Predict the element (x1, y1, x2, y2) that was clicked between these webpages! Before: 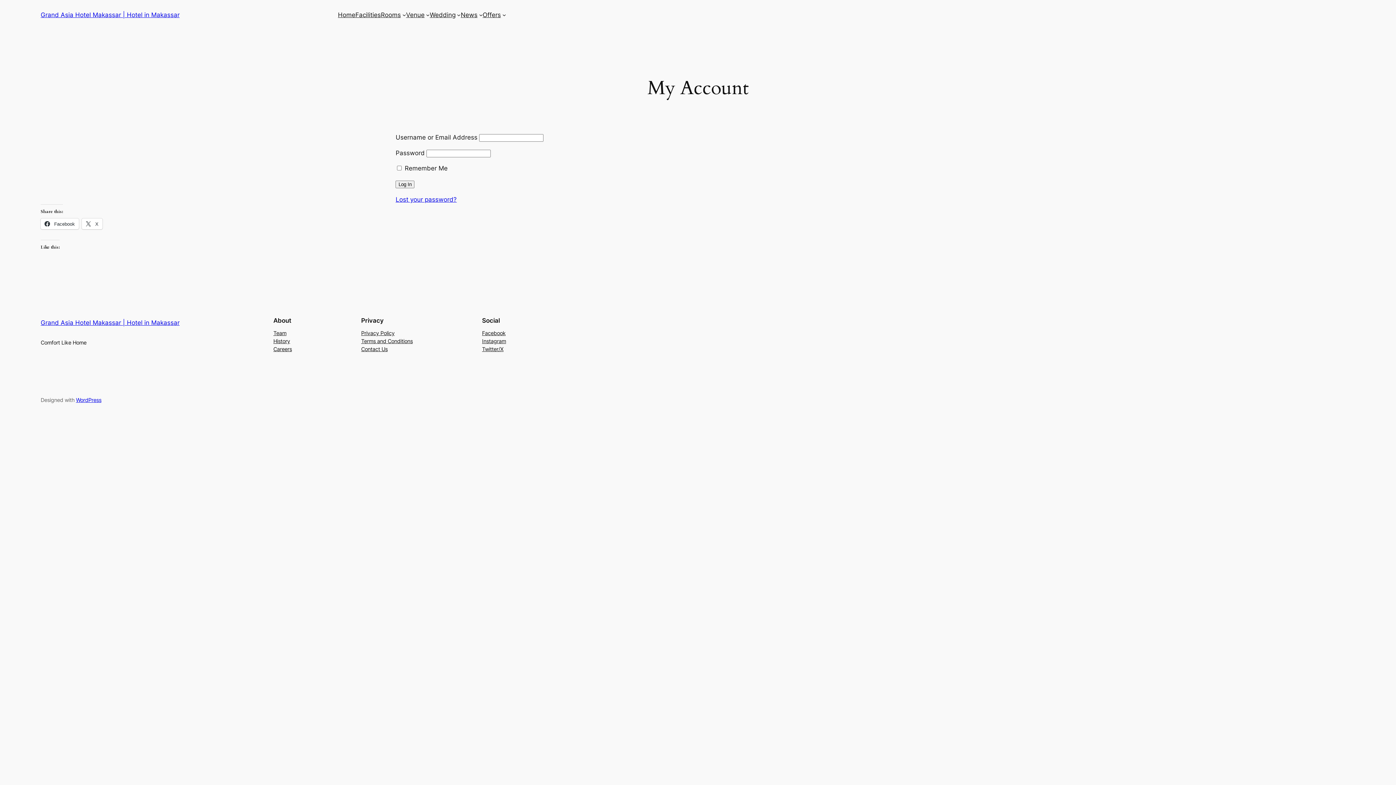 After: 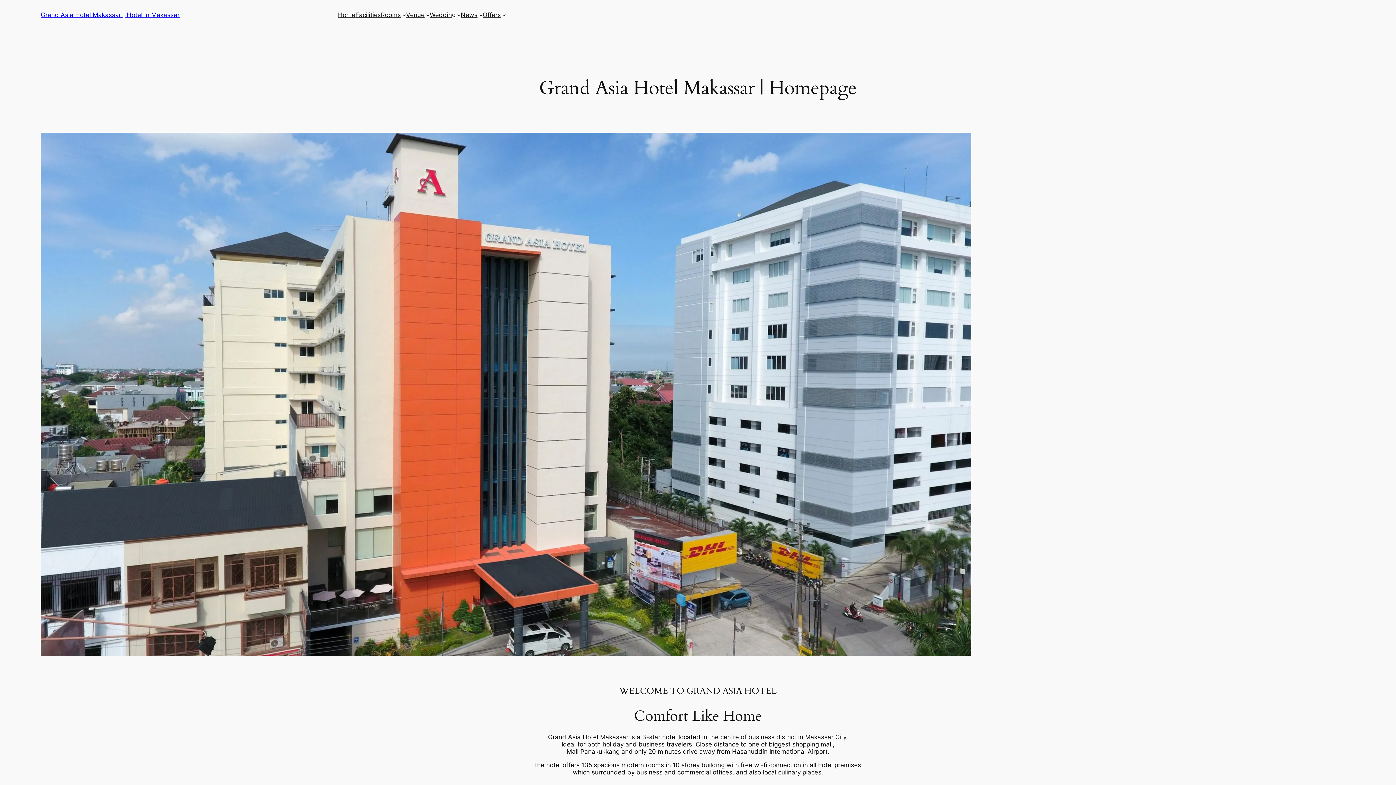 Action: bbox: (40, 319, 179, 326) label: Grand Asia Hotel Makassar | Hotel in Makassar